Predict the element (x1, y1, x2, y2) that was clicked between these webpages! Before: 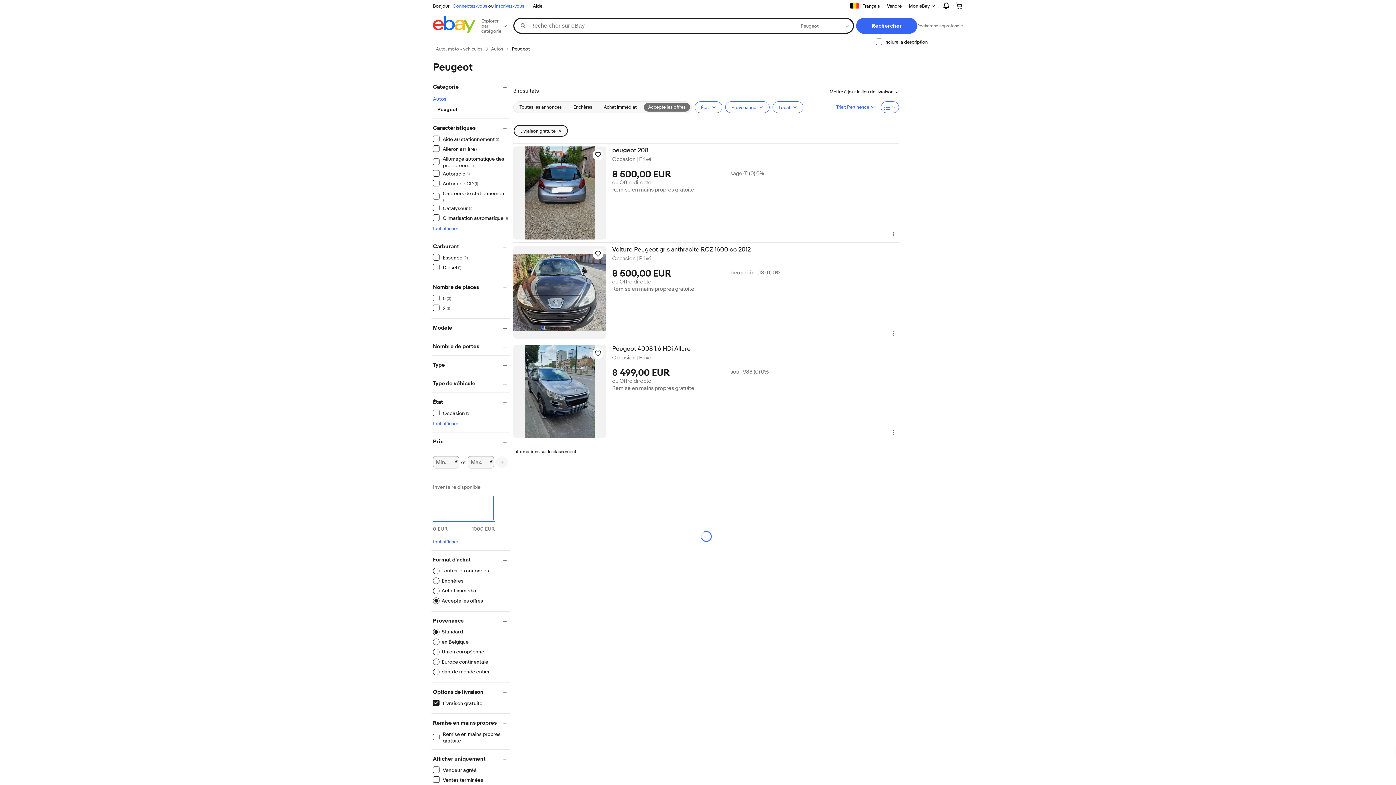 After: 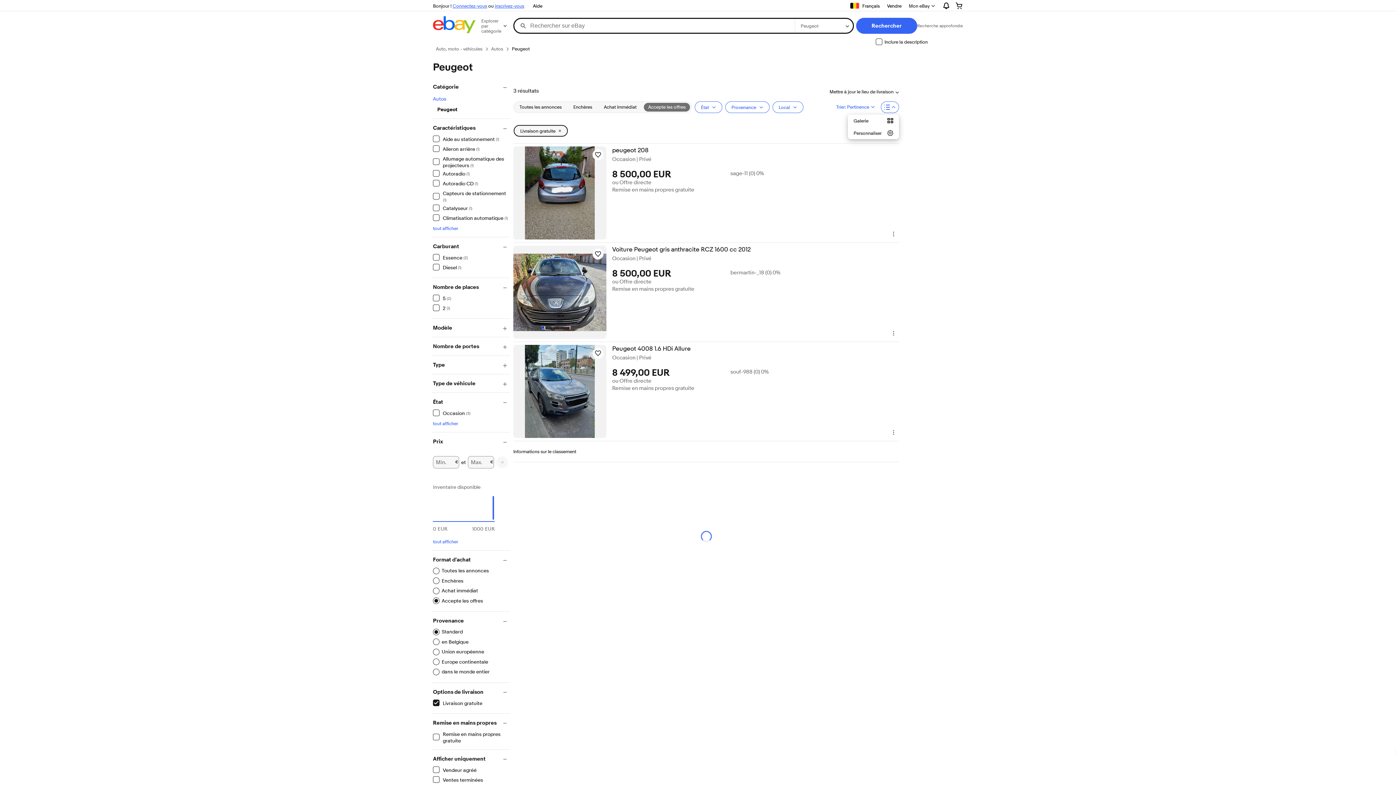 Action: bbox: (881, 101, 899, 113) label: Sélecteur d'options de mise en vente. Liste sélectionné.